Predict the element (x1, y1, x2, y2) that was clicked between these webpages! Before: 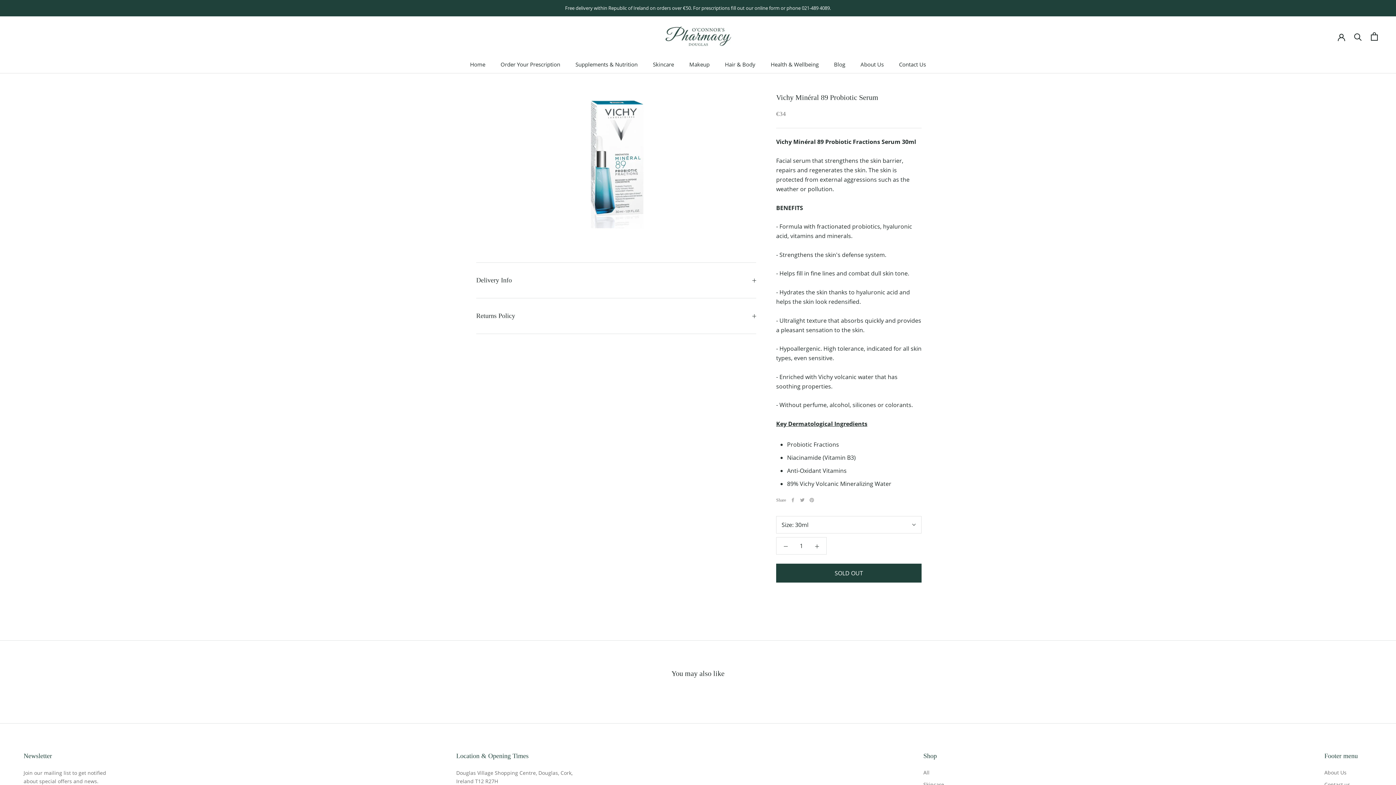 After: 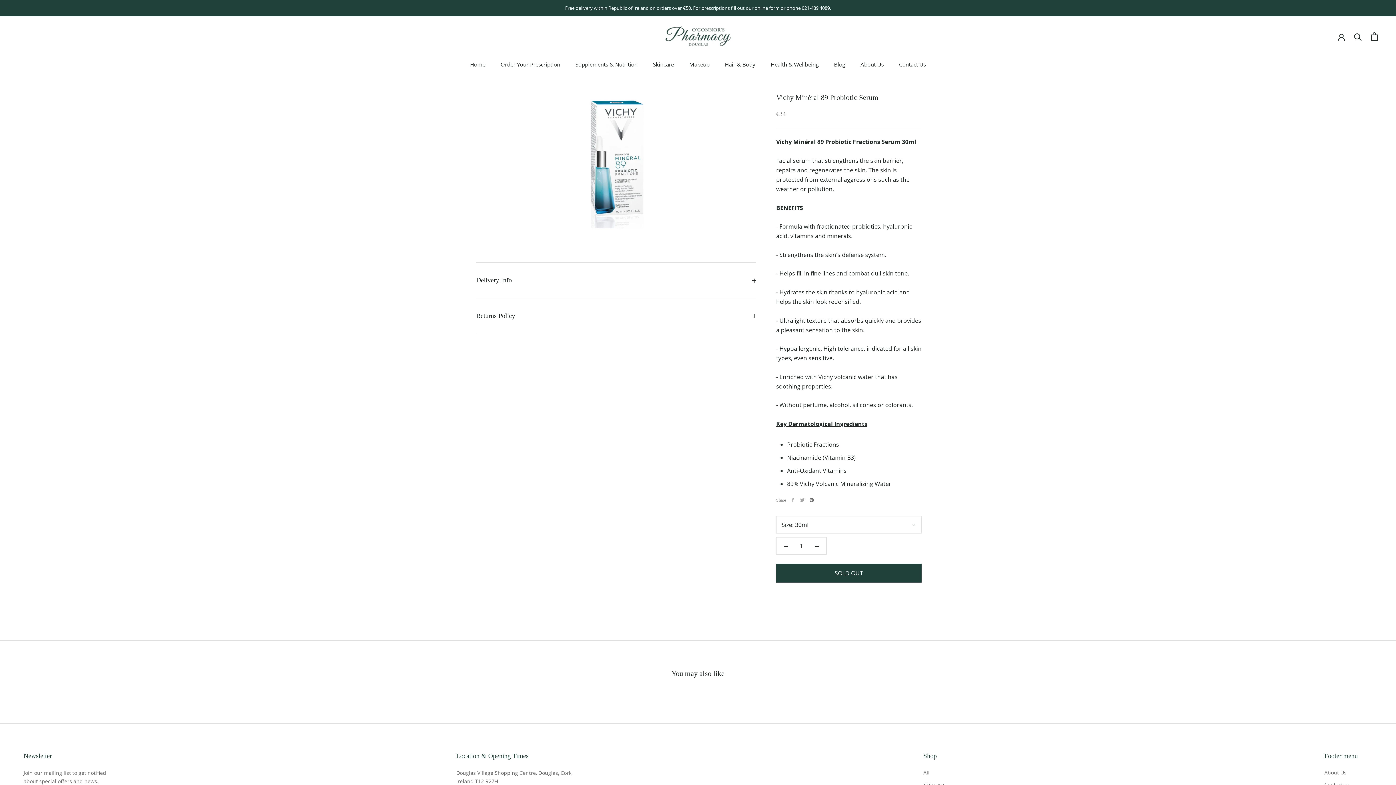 Action: label: Pinterest bbox: (809, 498, 814, 502)